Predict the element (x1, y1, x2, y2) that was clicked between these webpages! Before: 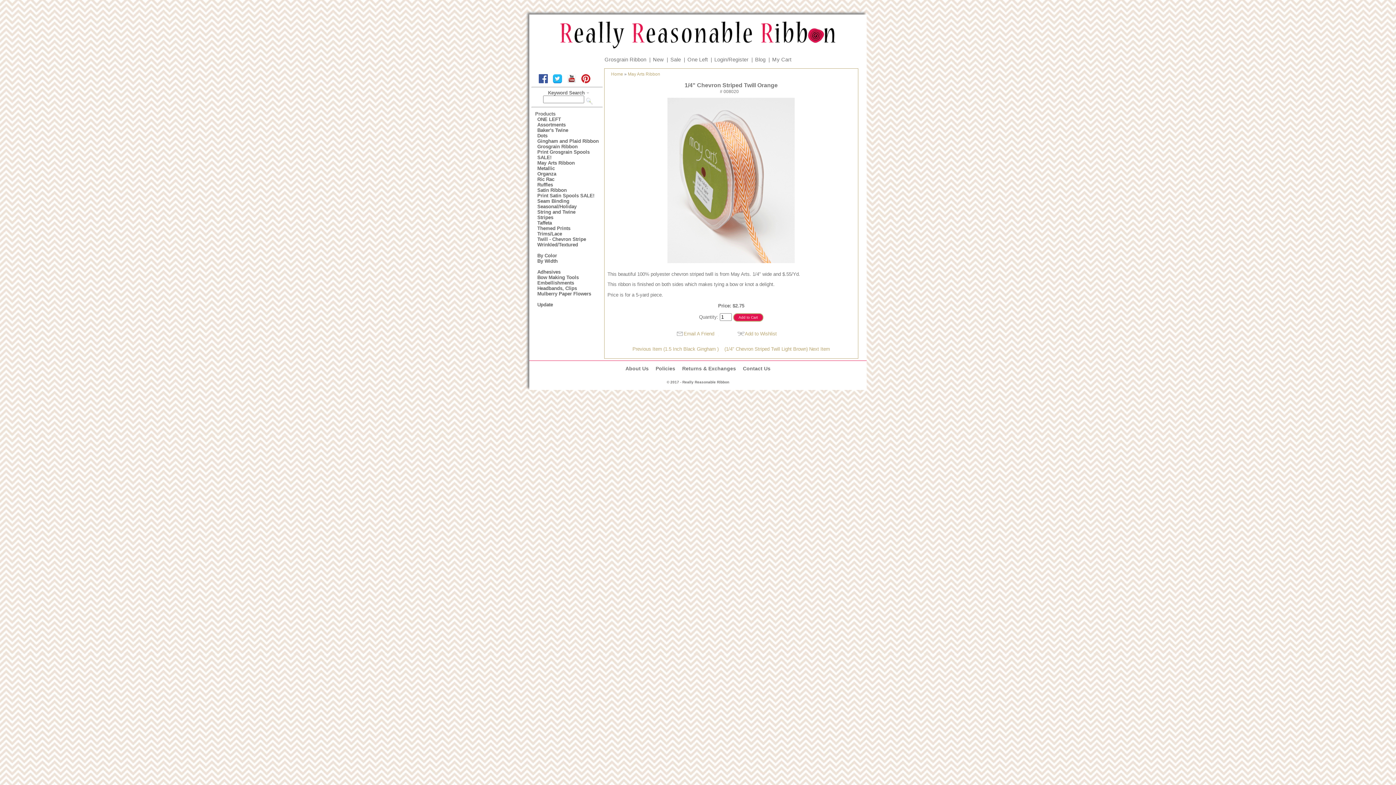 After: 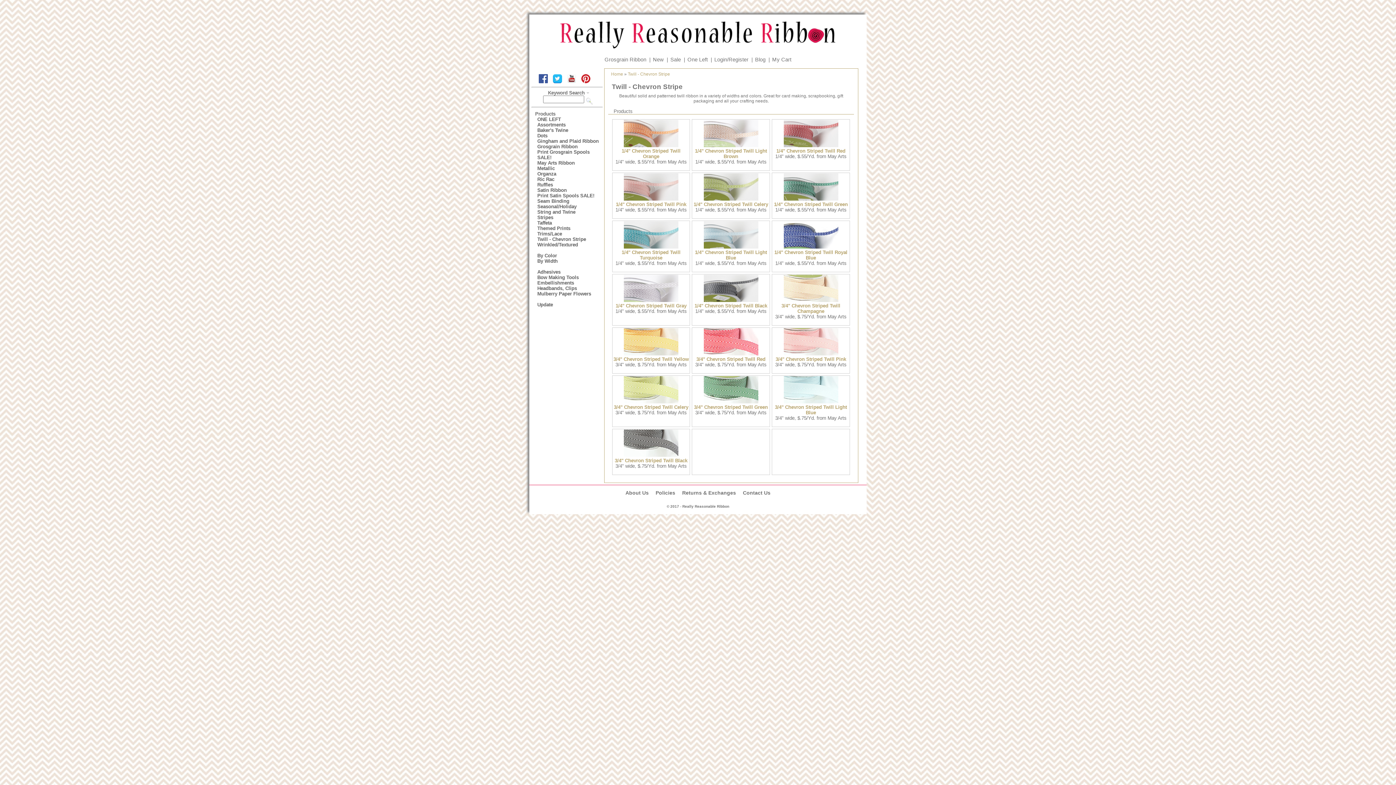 Action: bbox: (531, 236, 604, 242) label: Twill - Chevron Stripe